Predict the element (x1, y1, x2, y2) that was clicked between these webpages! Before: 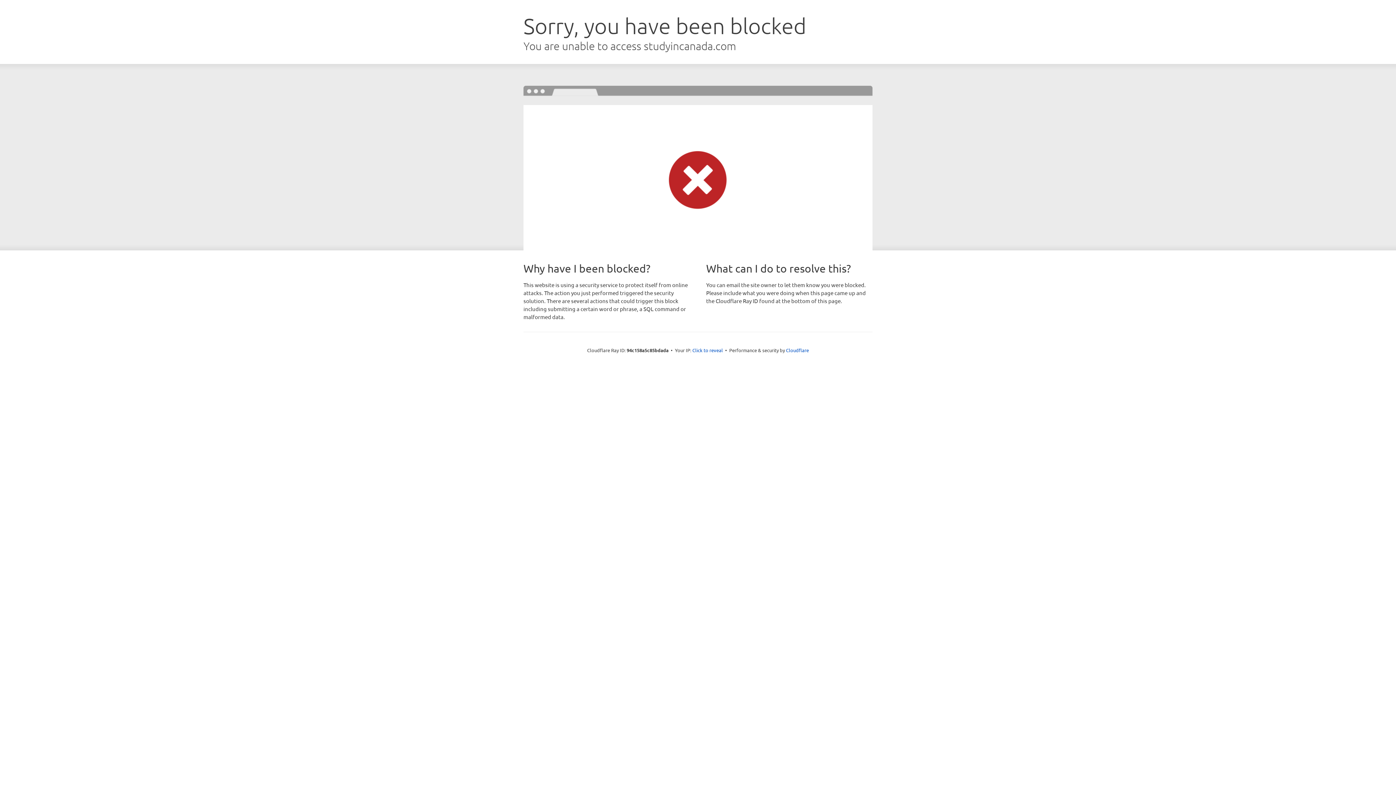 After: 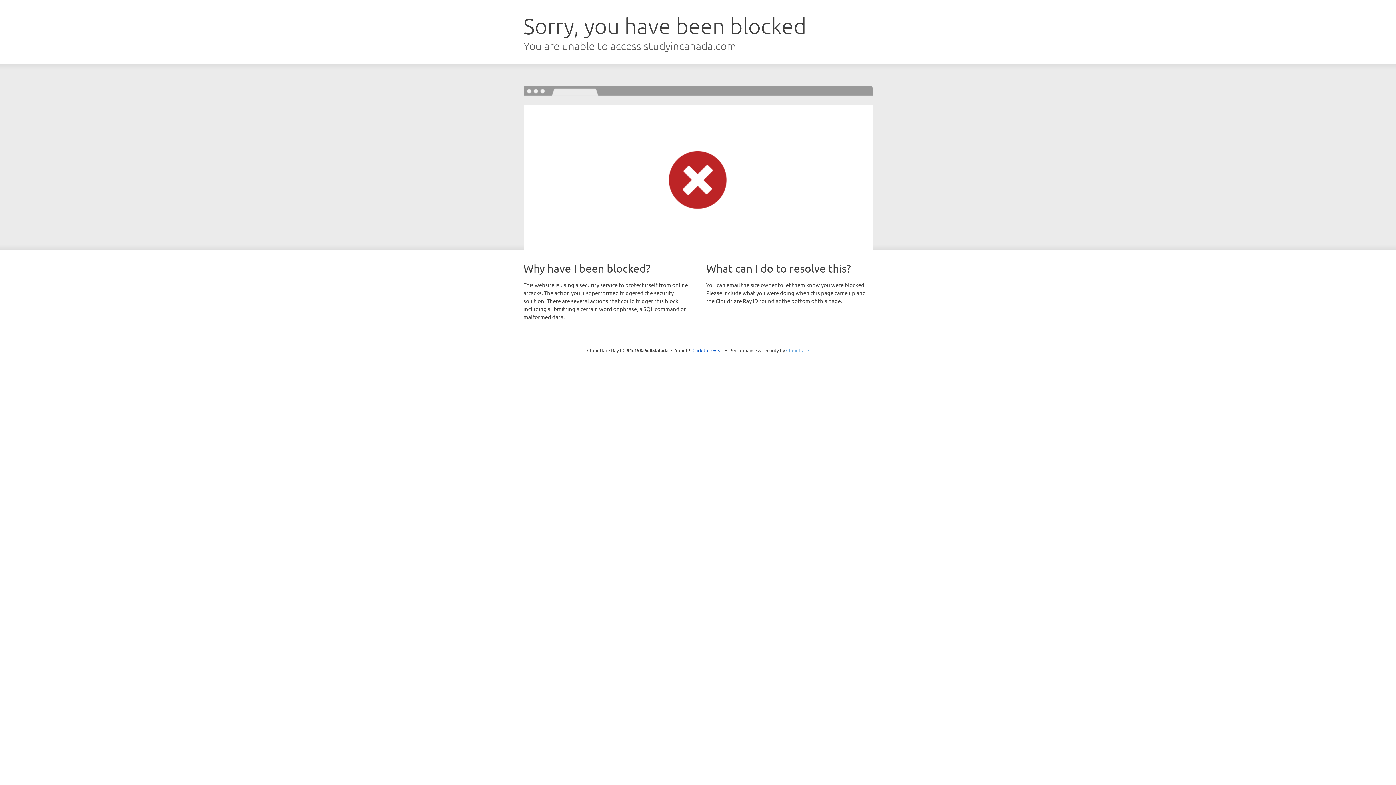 Action: bbox: (786, 347, 809, 353) label: Cloudflare